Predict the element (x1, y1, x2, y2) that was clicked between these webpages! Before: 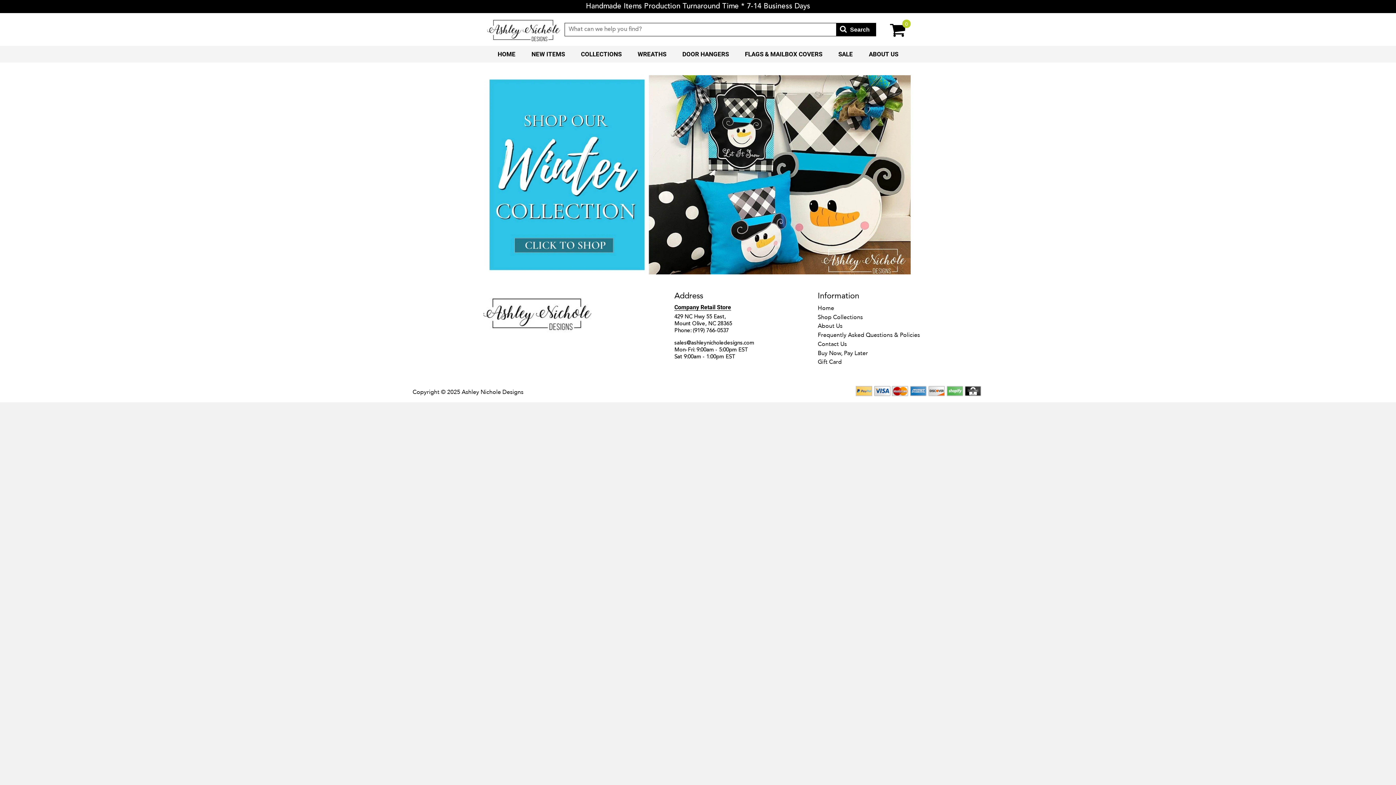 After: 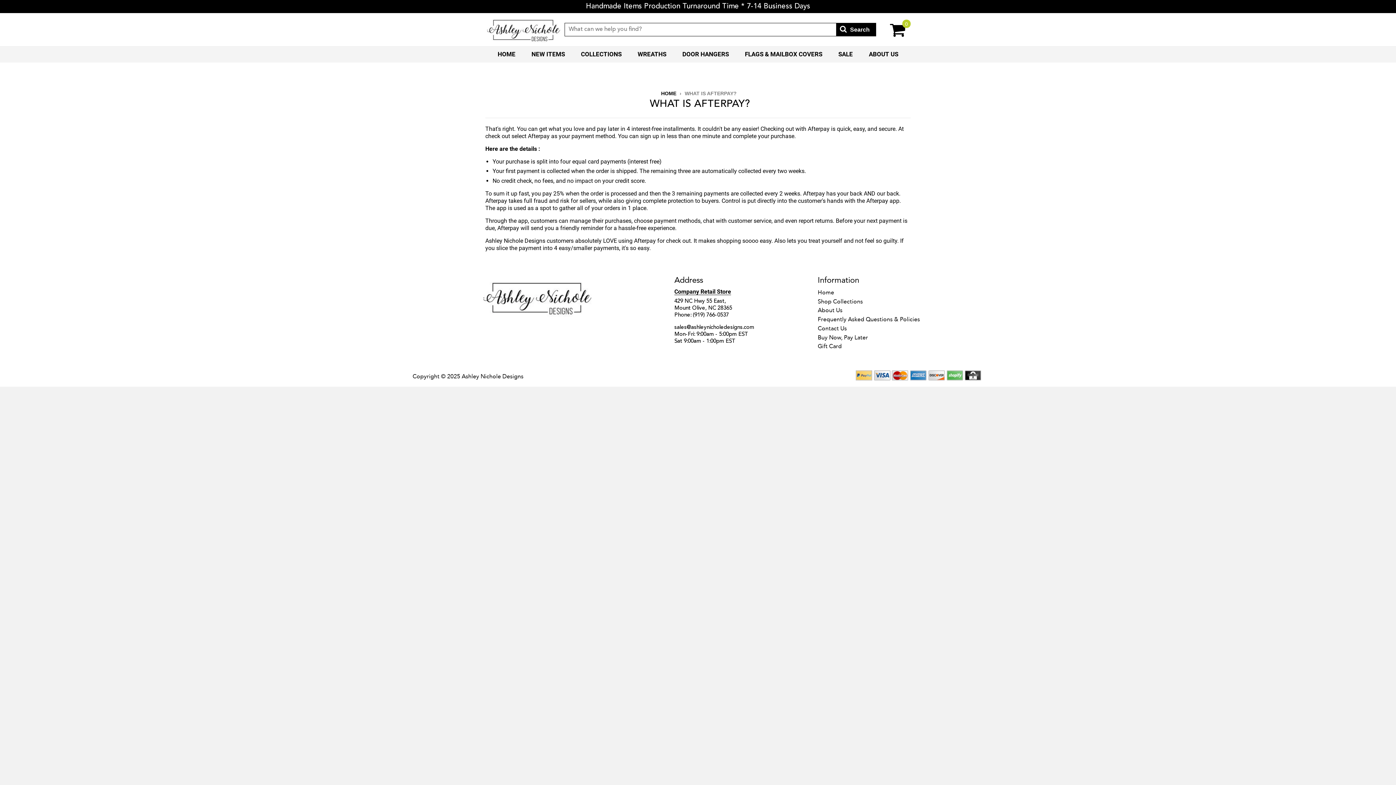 Action: label: Buy Now, Pay Later bbox: (818, 349, 868, 357)